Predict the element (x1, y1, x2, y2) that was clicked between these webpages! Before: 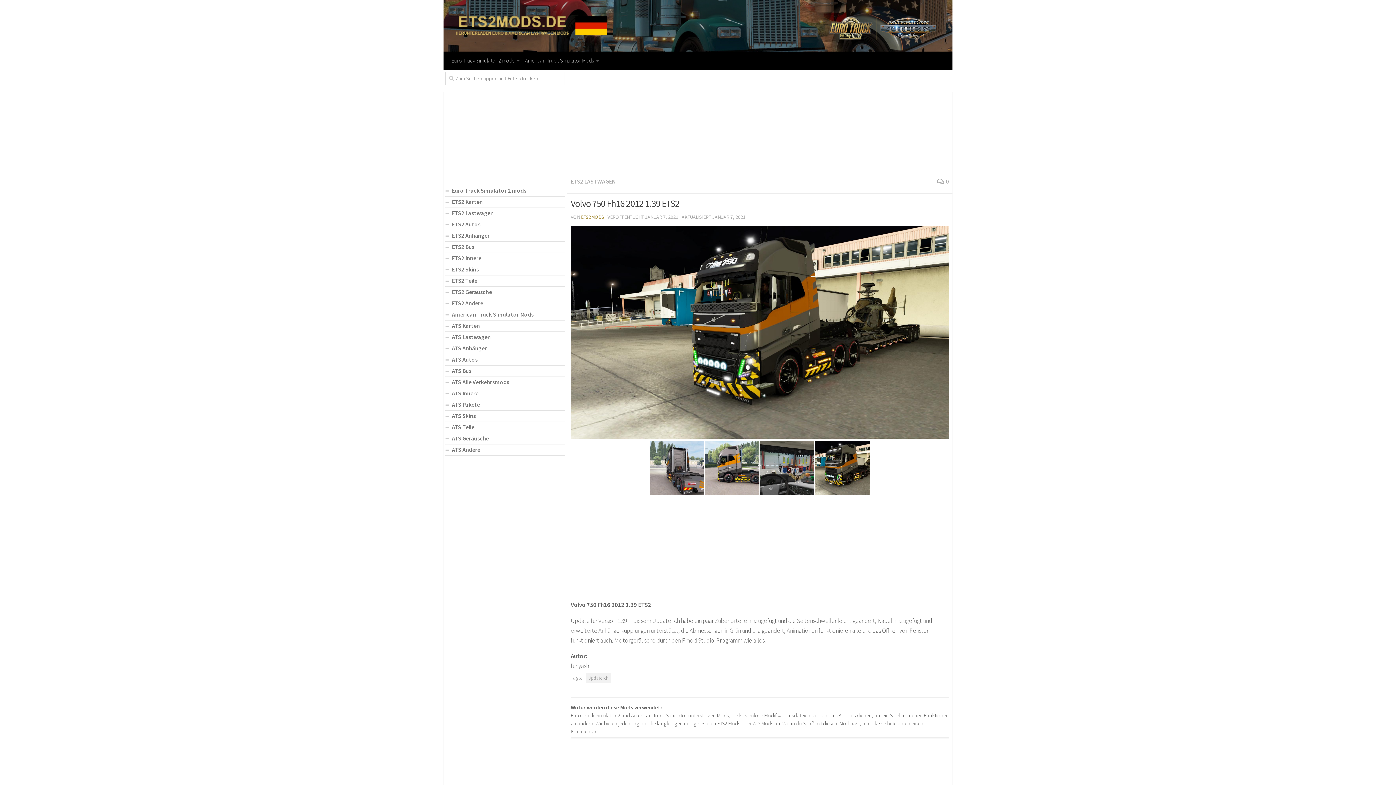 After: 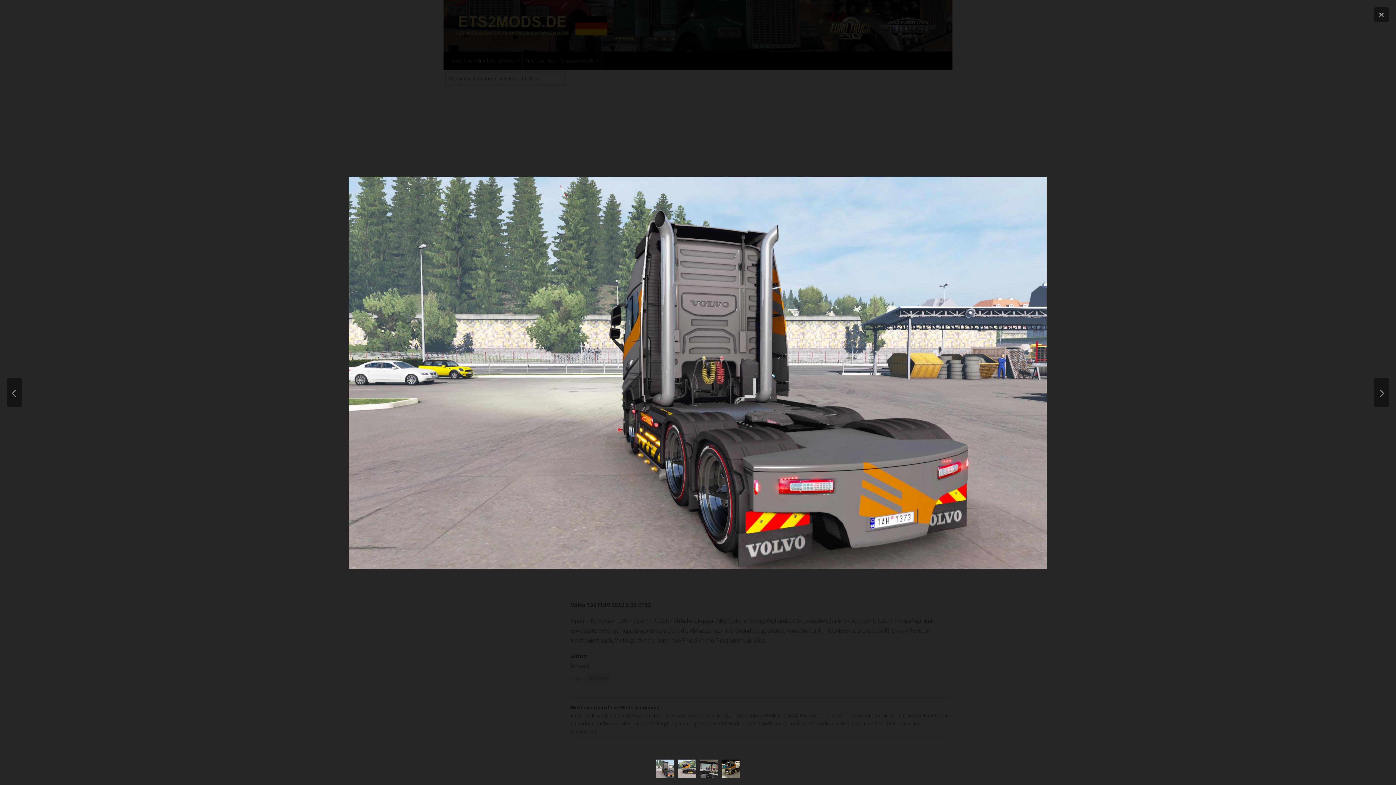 Action: bbox: (760, 489, 815, 497)